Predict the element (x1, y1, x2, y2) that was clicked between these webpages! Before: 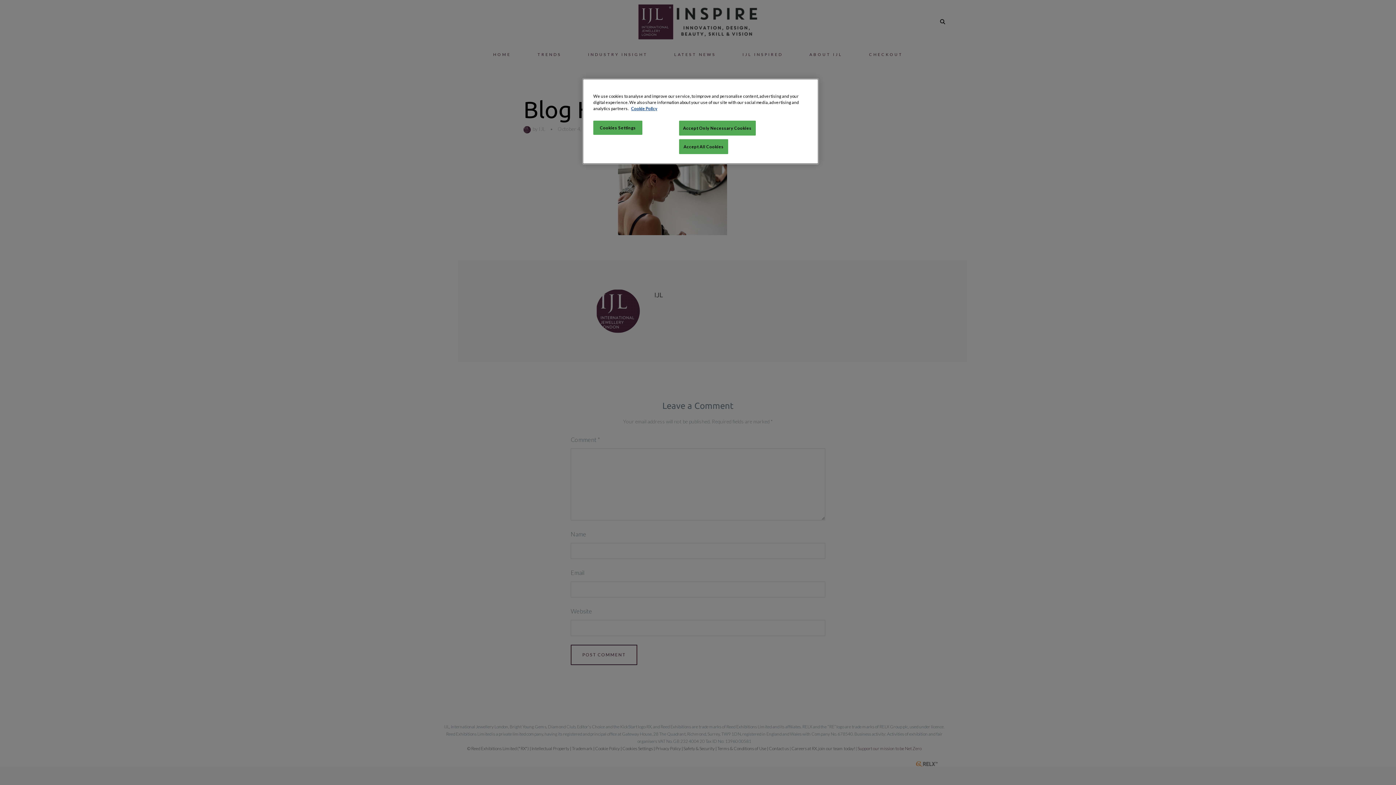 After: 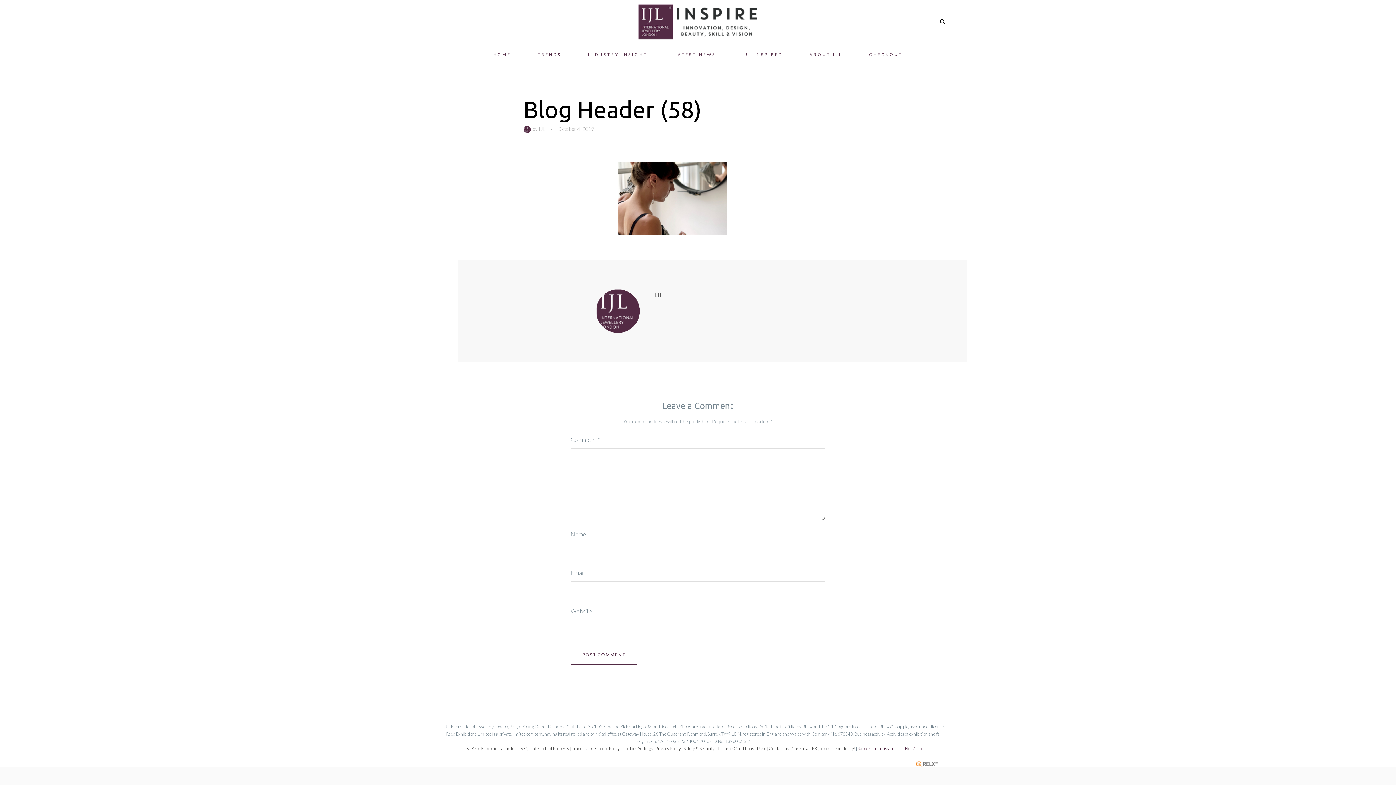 Action: label: Accept All Cookies bbox: (679, 139, 728, 154)